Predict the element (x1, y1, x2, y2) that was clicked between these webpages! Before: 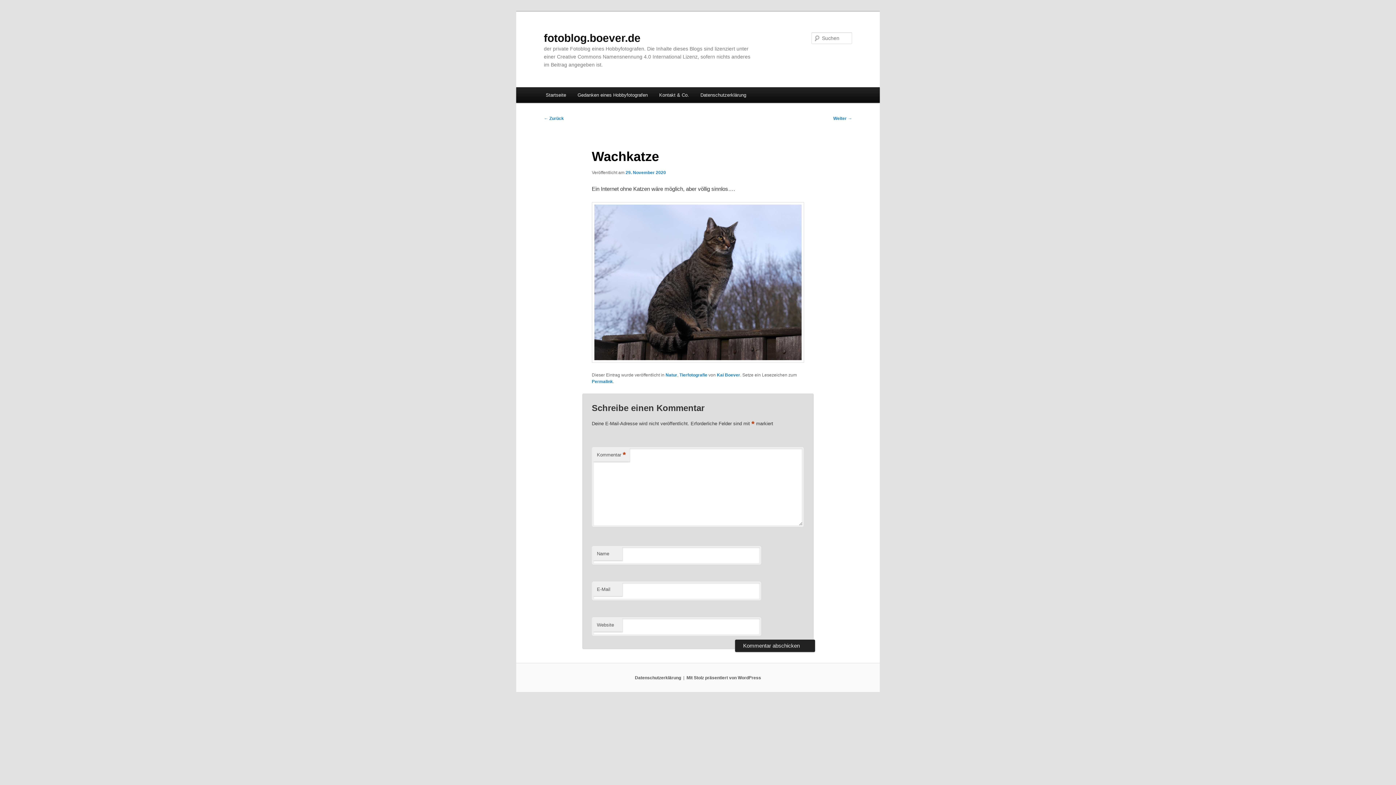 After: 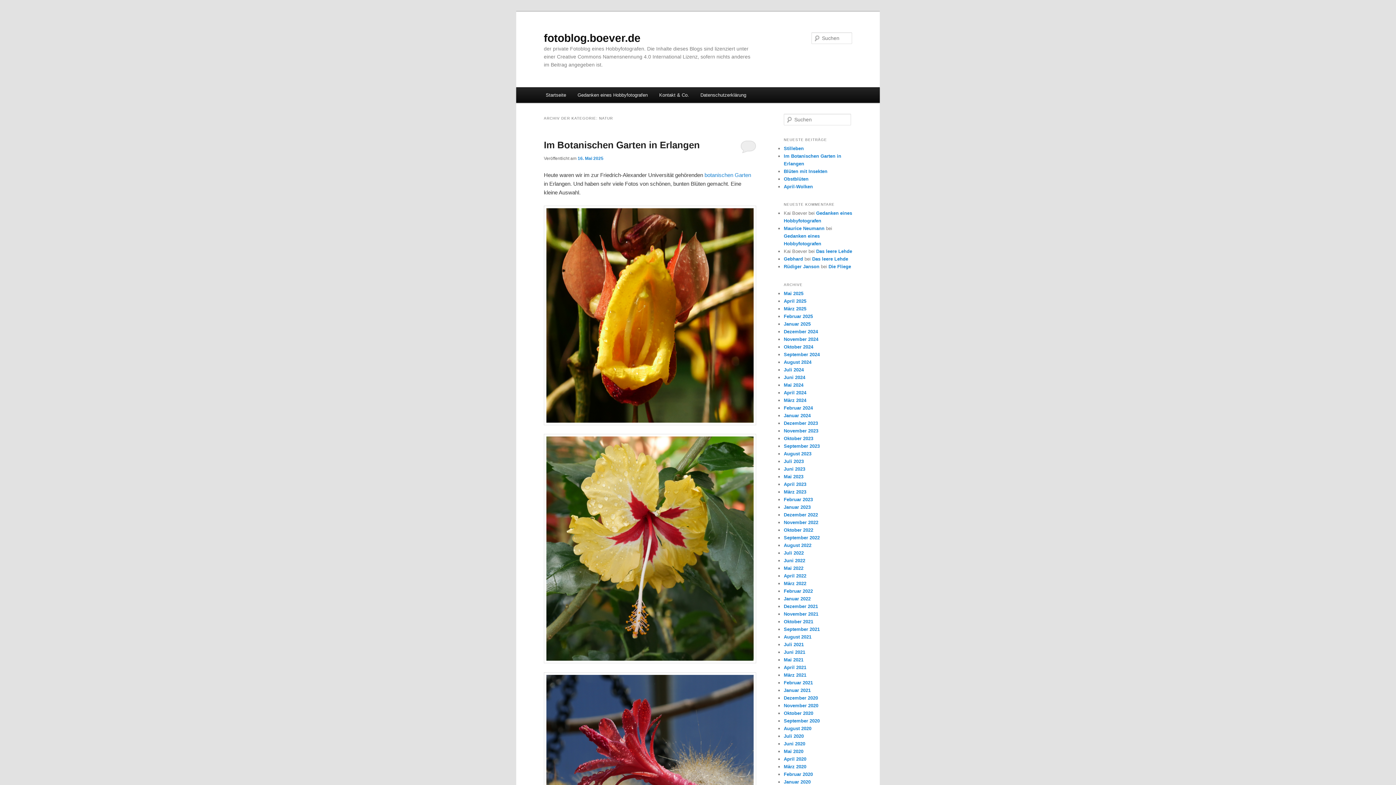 Action: bbox: (665, 372, 677, 377) label: Natur